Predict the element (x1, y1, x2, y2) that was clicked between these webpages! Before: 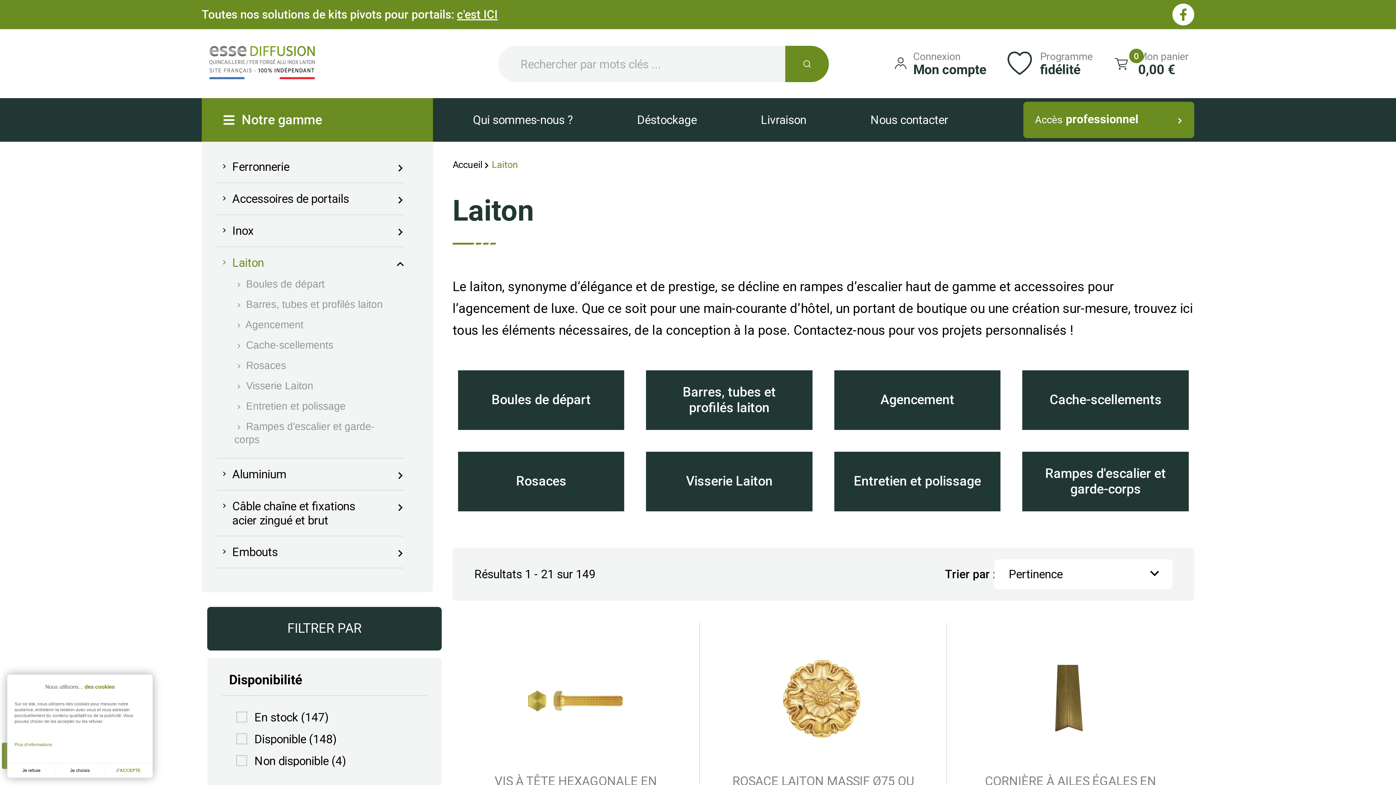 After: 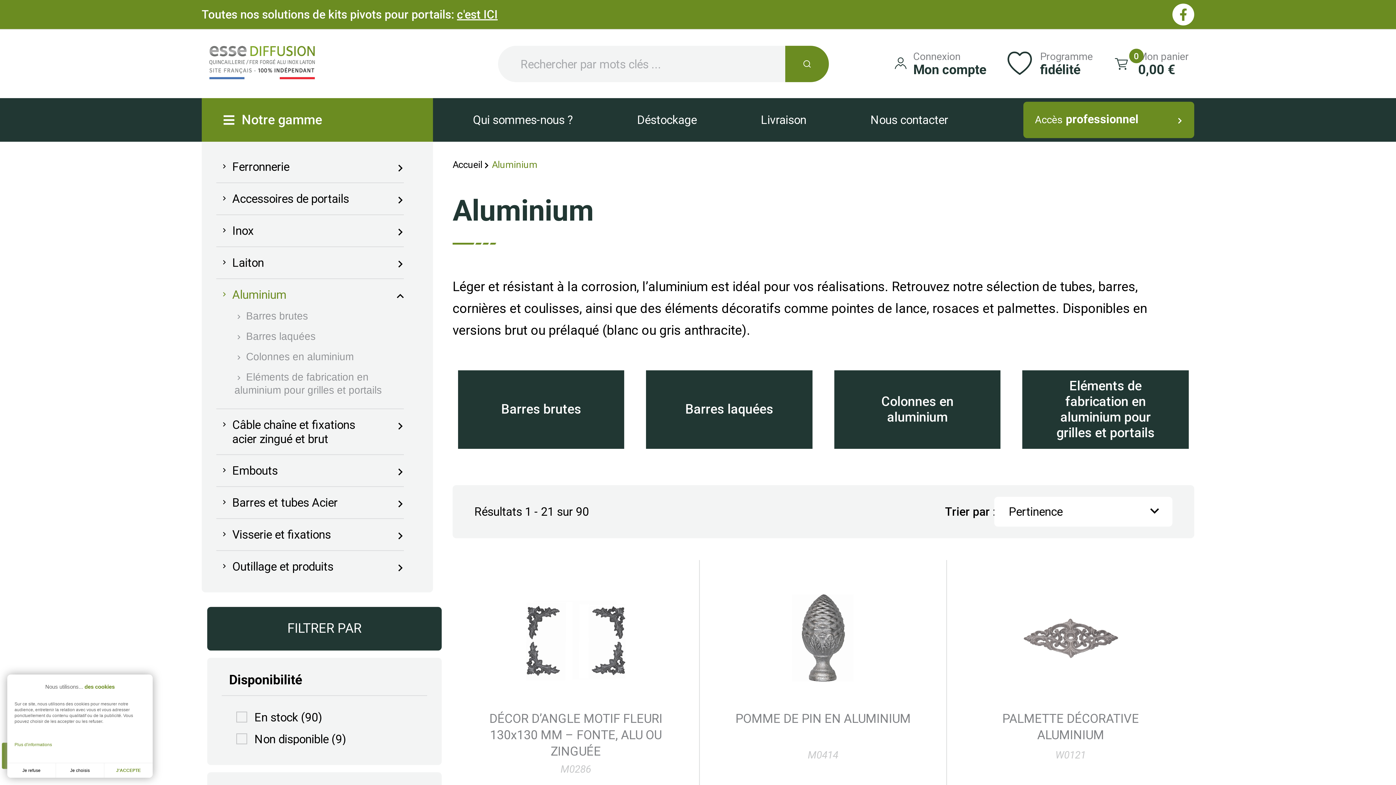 Action: label: 
Aluminium bbox: (219, 463, 382, 485)